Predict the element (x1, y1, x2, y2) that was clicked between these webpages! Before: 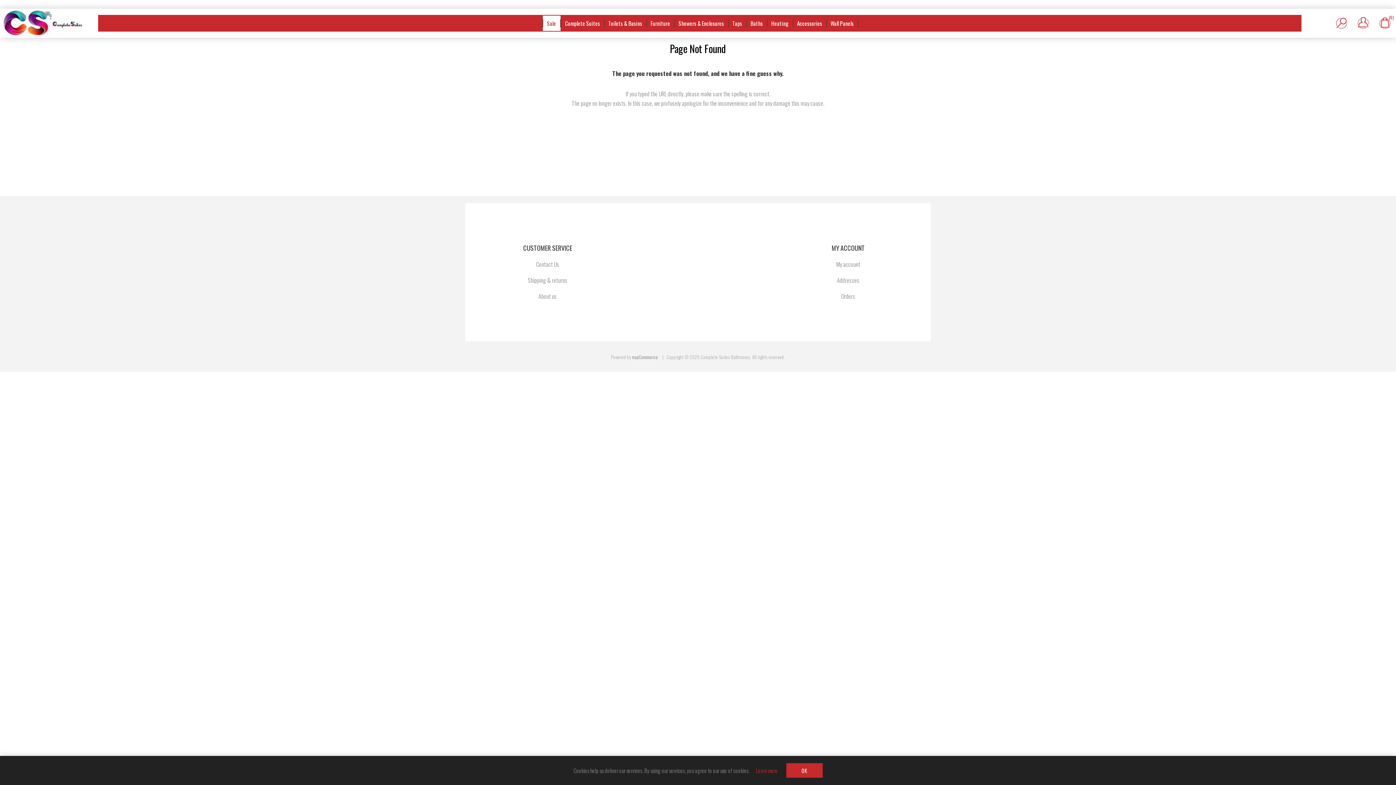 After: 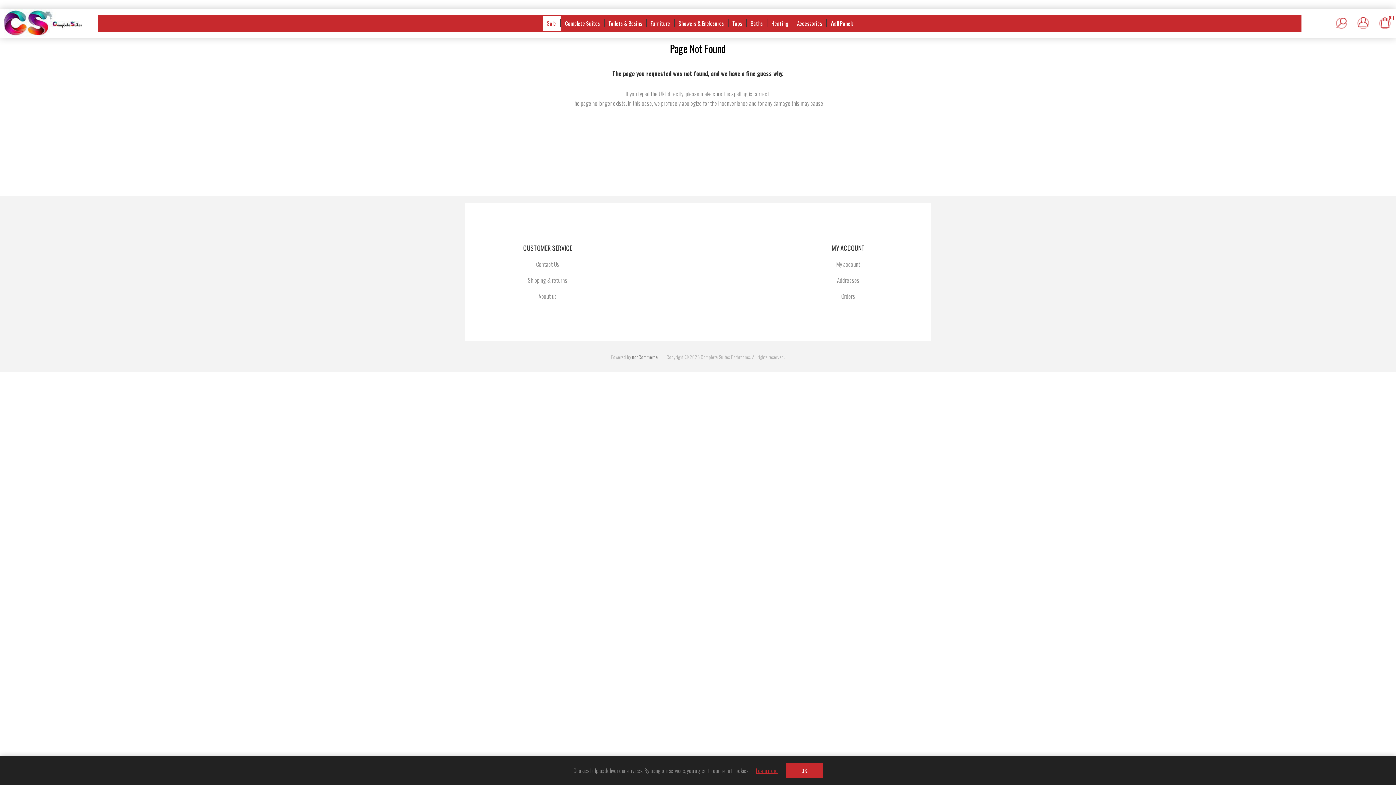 Action: bbox: (756, 767, 778, 774) label: Learn more